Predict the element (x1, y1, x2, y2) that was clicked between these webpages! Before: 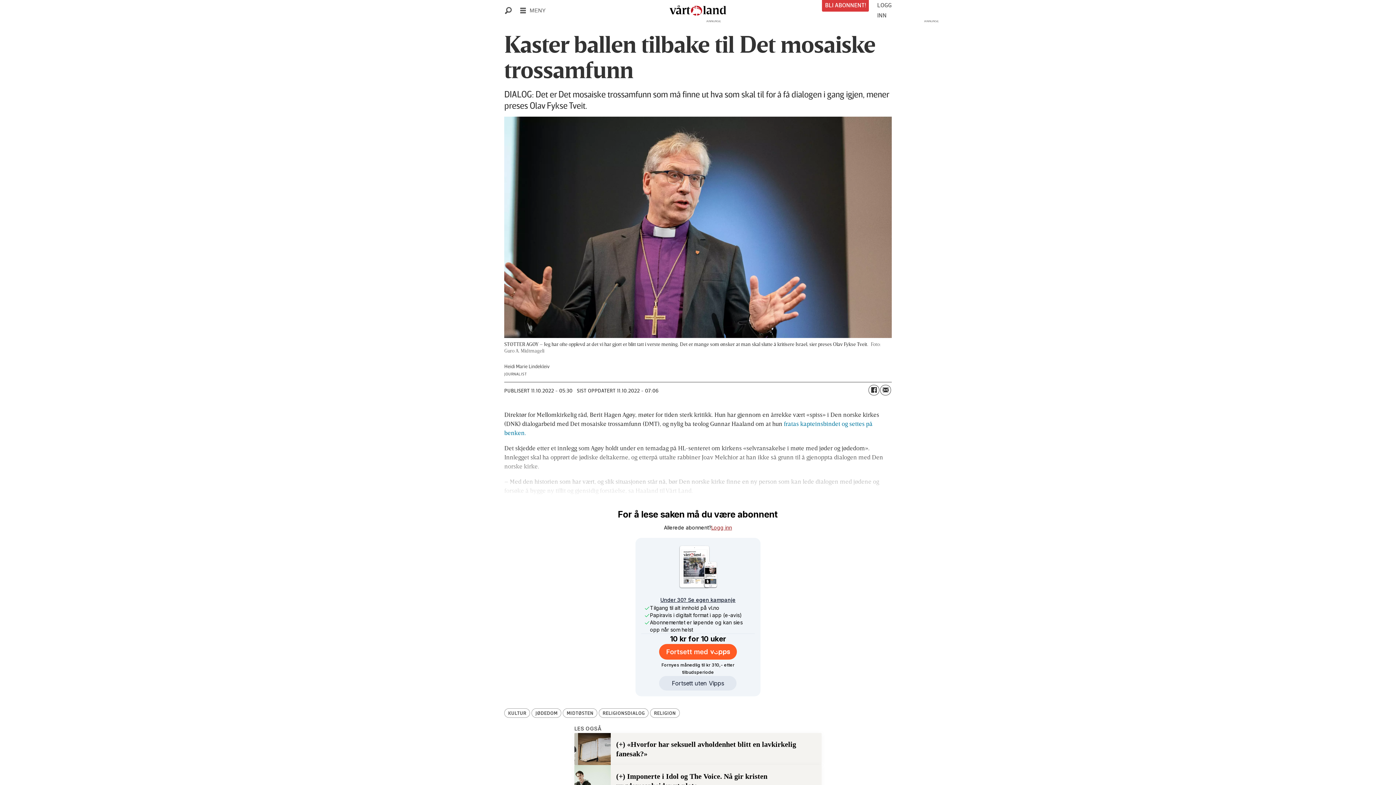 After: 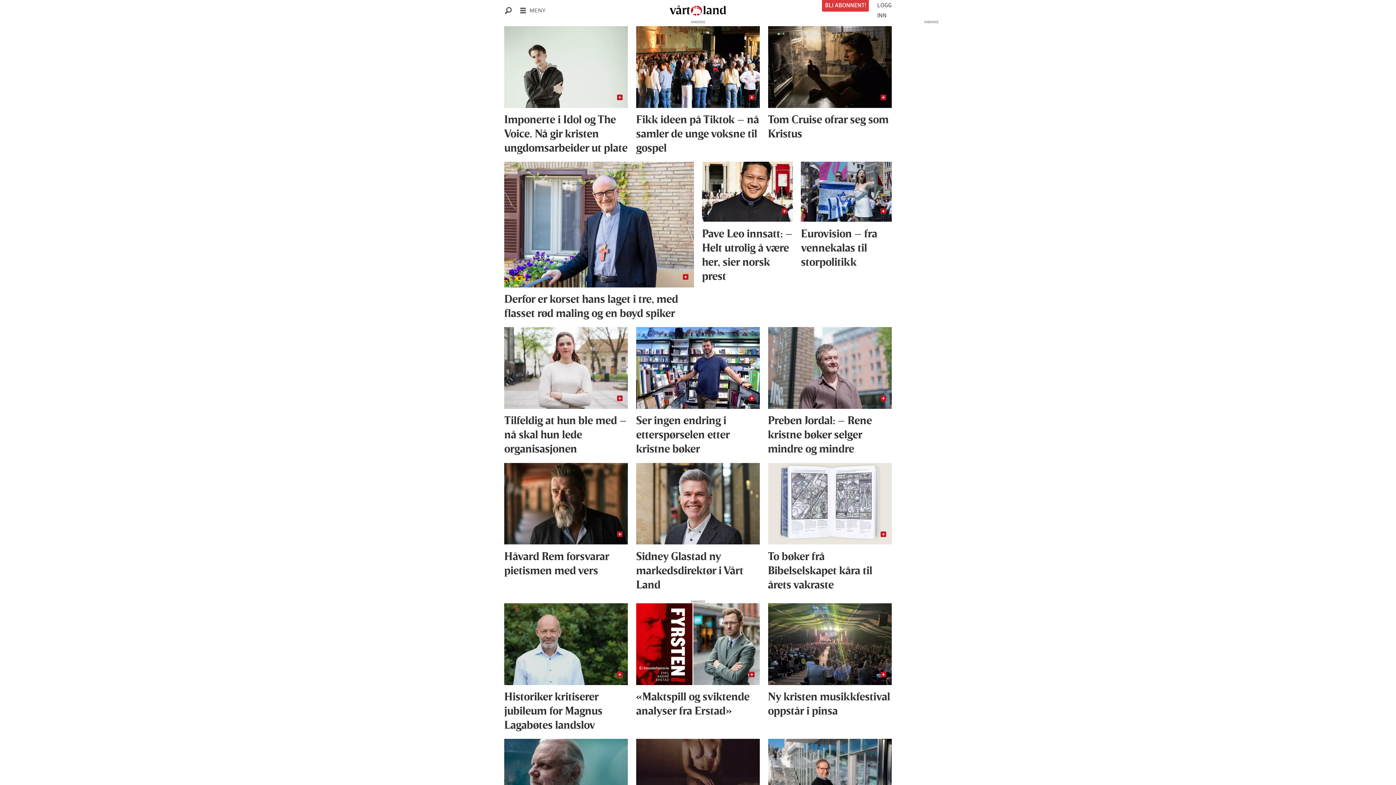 Action: label: KULTUR bbox: (504, 662, 530, 672)